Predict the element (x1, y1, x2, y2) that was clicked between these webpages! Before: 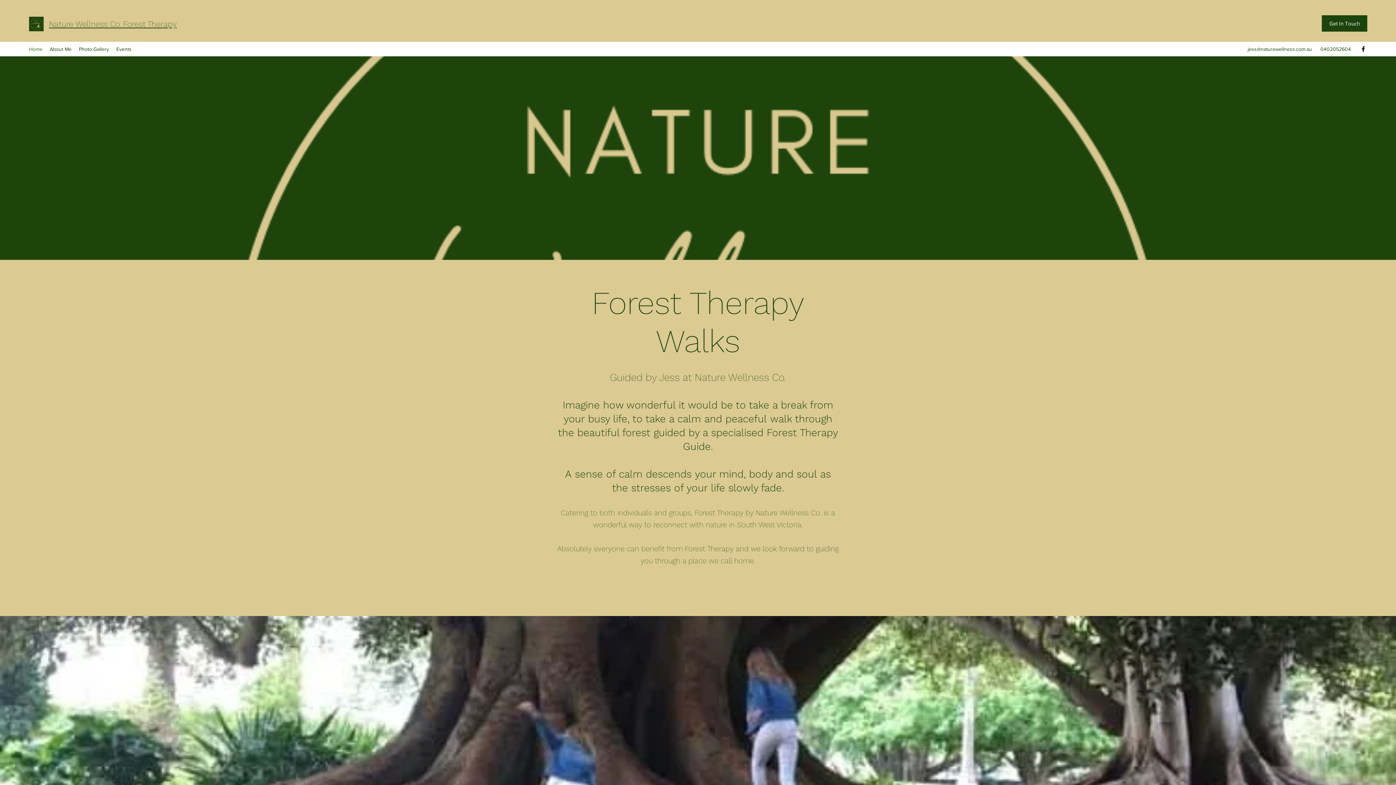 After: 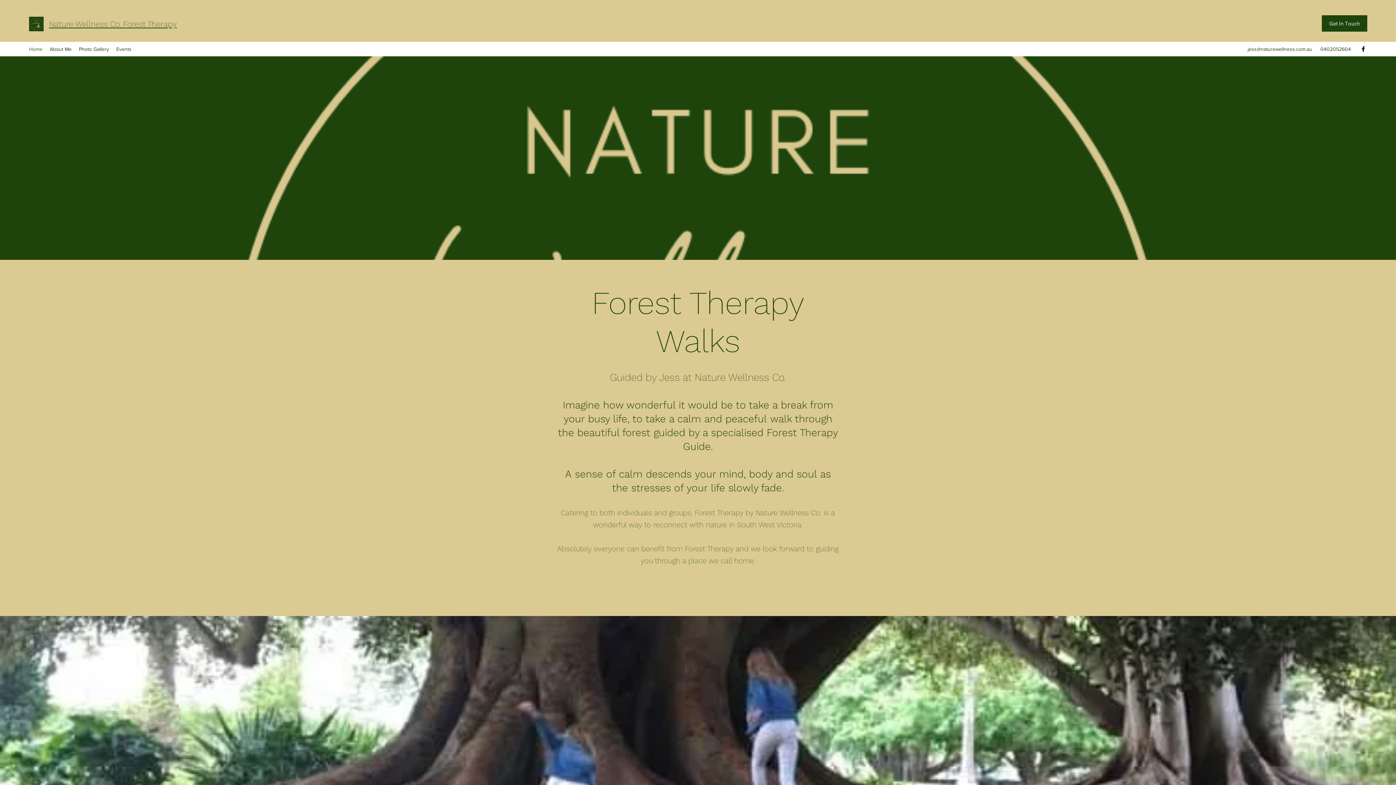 Action: bbox: (29, 16, 43, 31)